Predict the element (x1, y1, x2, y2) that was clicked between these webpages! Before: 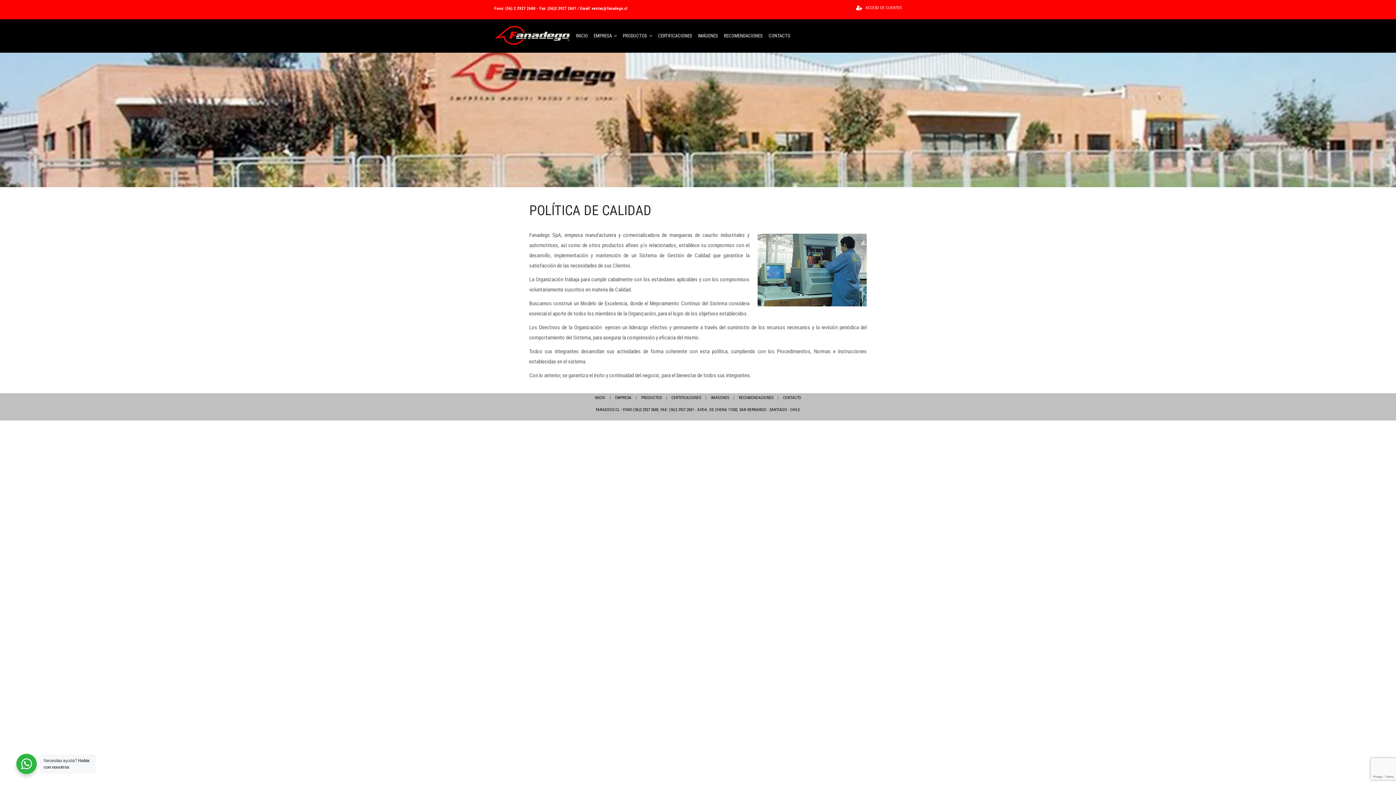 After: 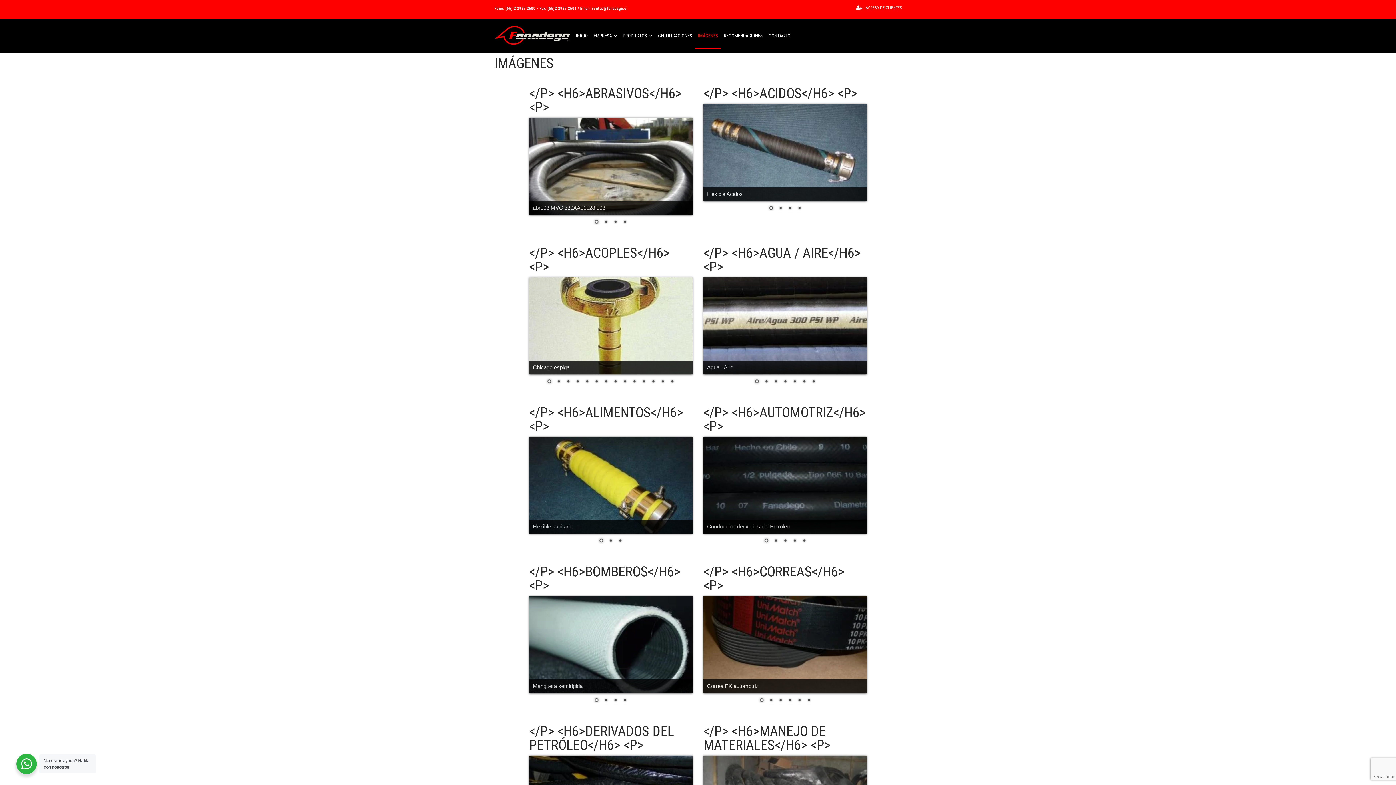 Action: bbox: (695, 22, 721, 48) label: IMÁGENES